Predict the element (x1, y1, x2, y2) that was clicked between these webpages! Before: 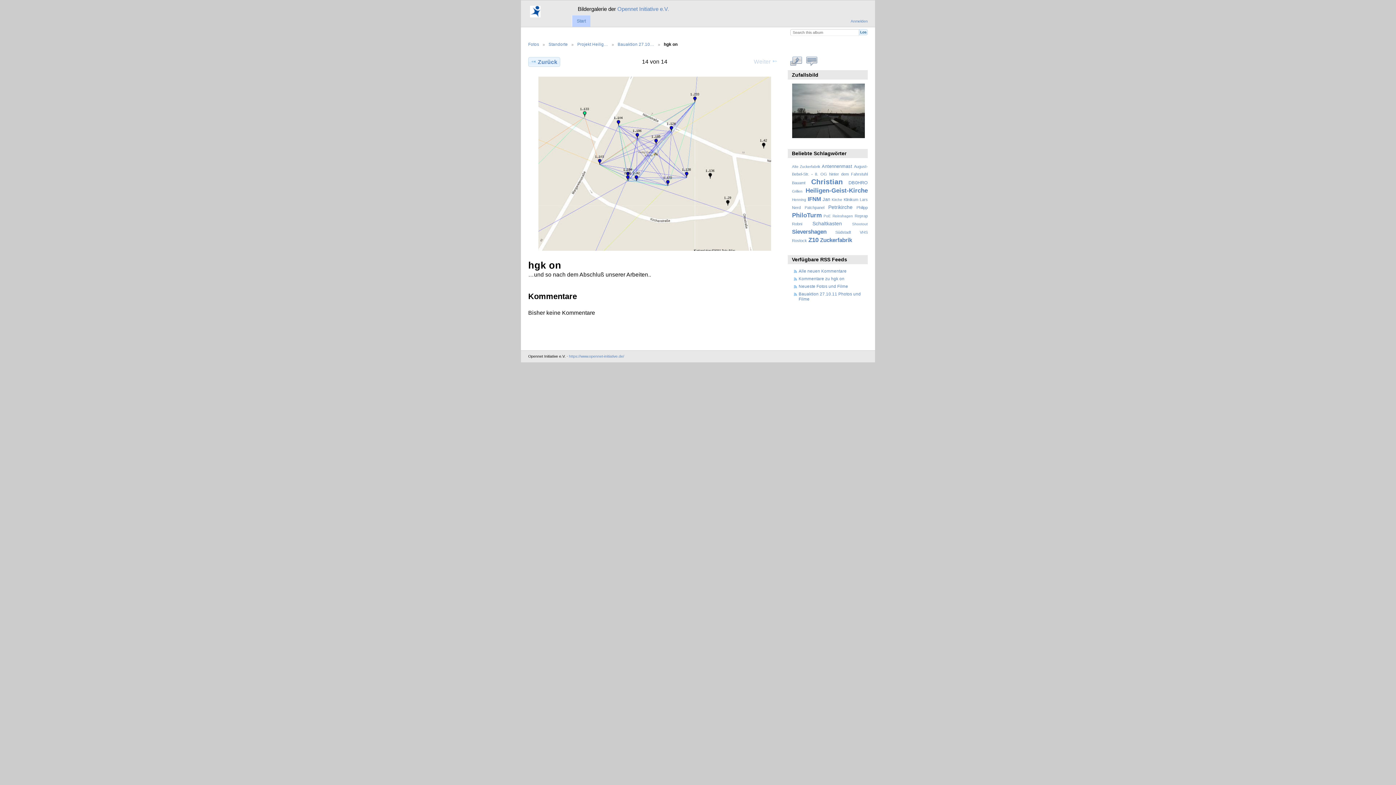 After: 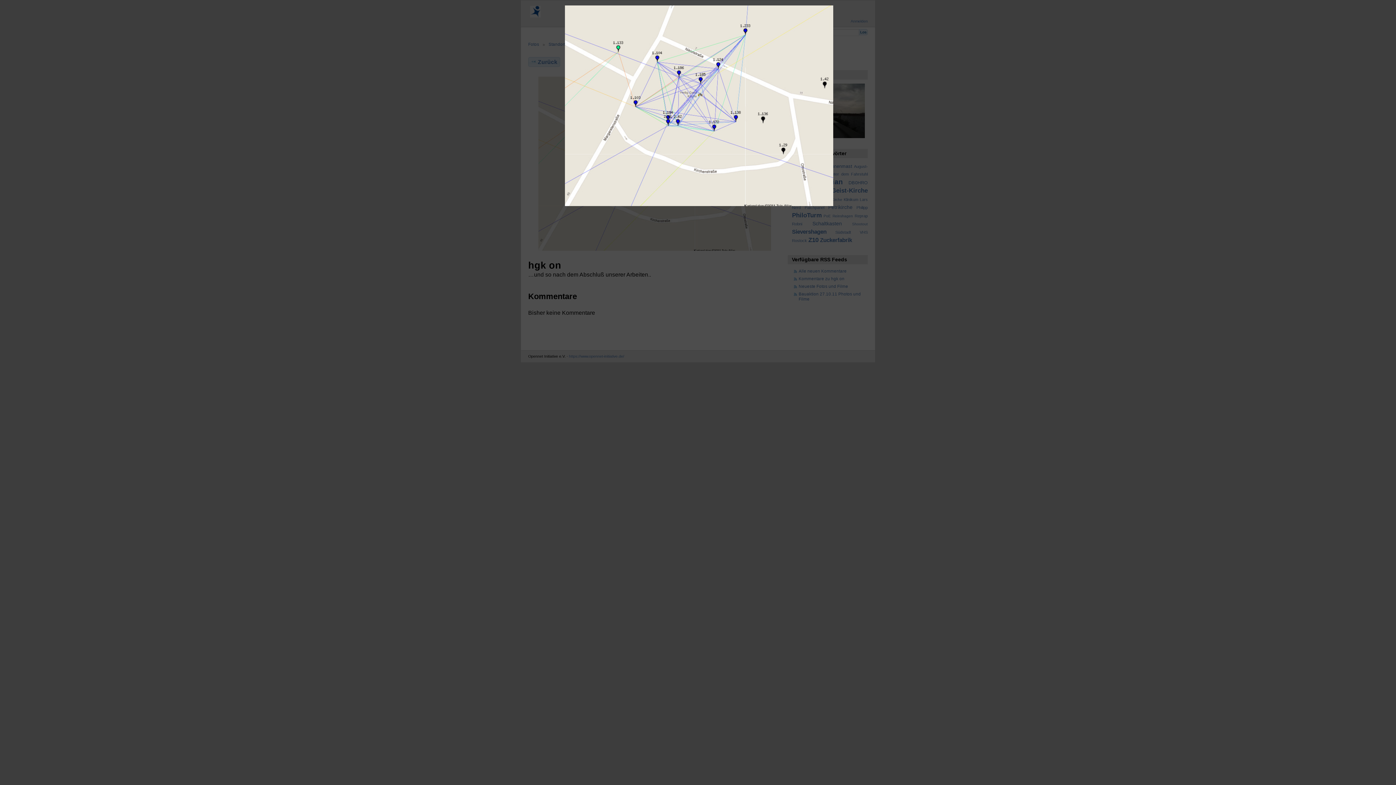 Action: label: In voller Größe betrachten bbox: (788, 55, 803, 66)